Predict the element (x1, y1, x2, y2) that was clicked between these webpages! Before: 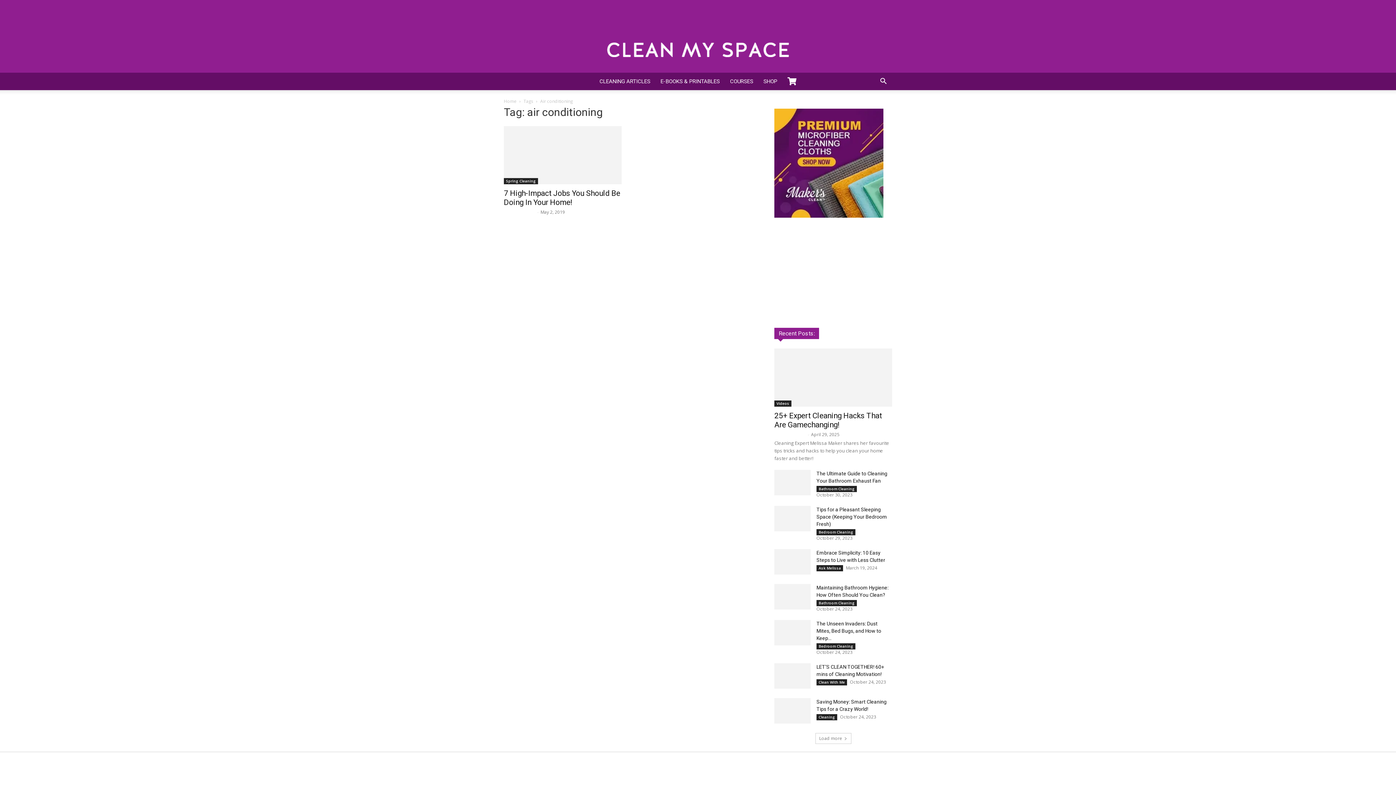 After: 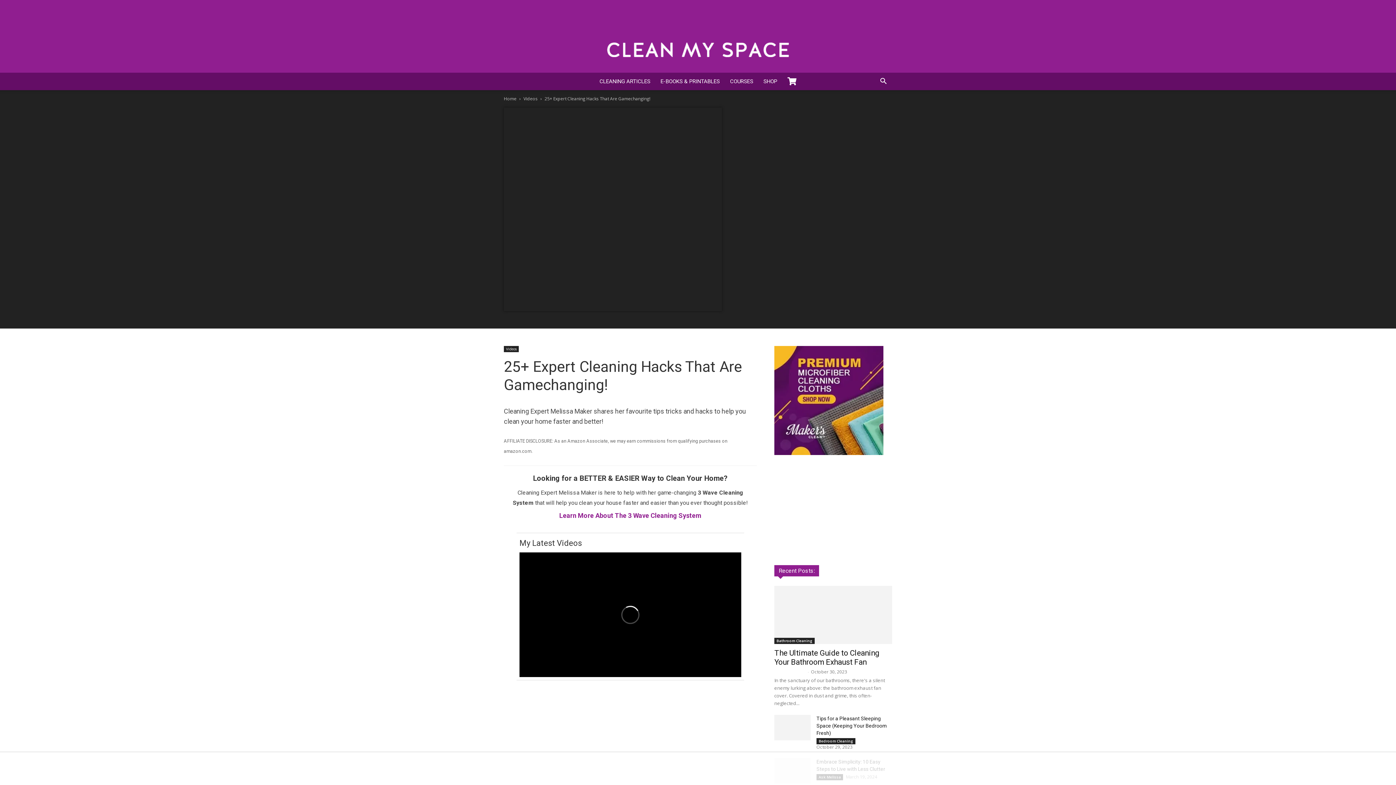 Action: bbox: (774, 348, 892, 406)